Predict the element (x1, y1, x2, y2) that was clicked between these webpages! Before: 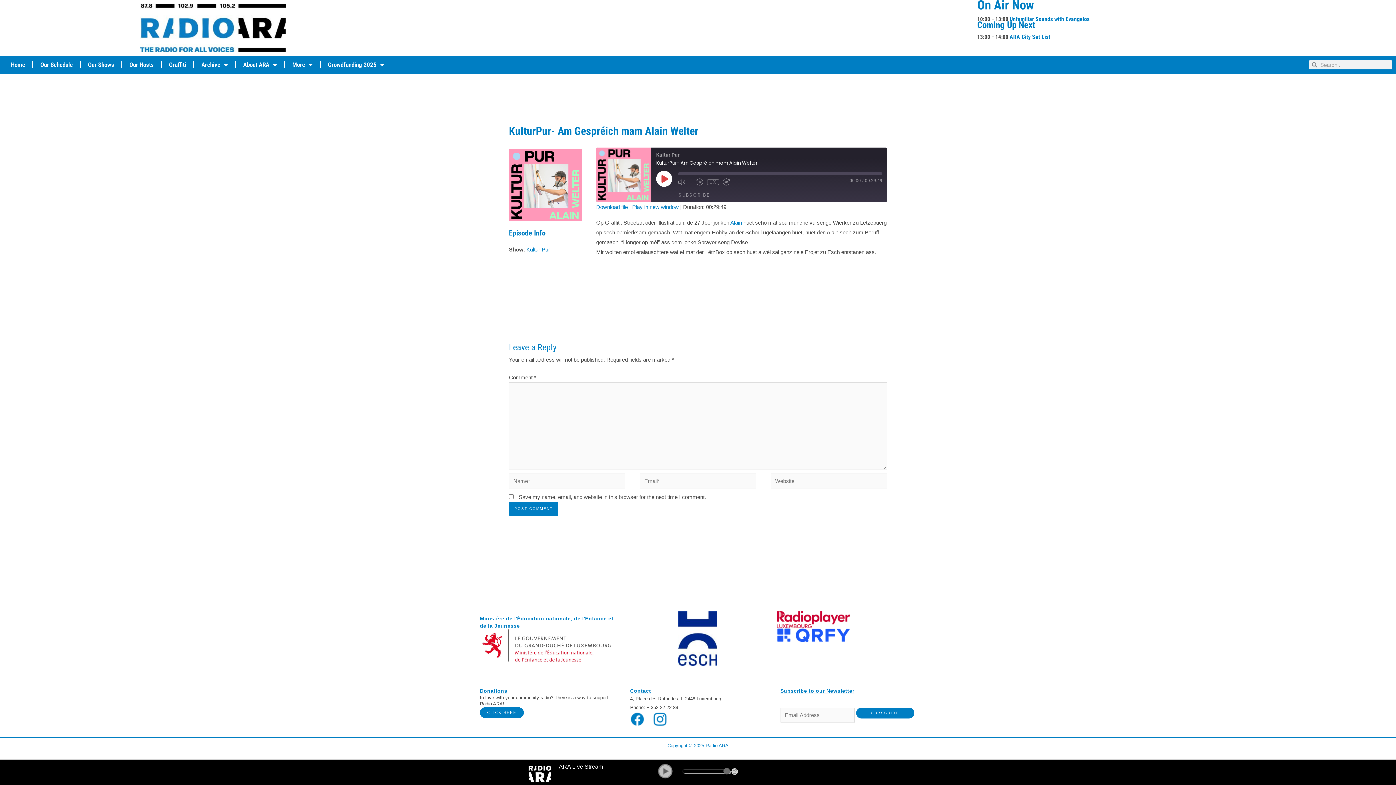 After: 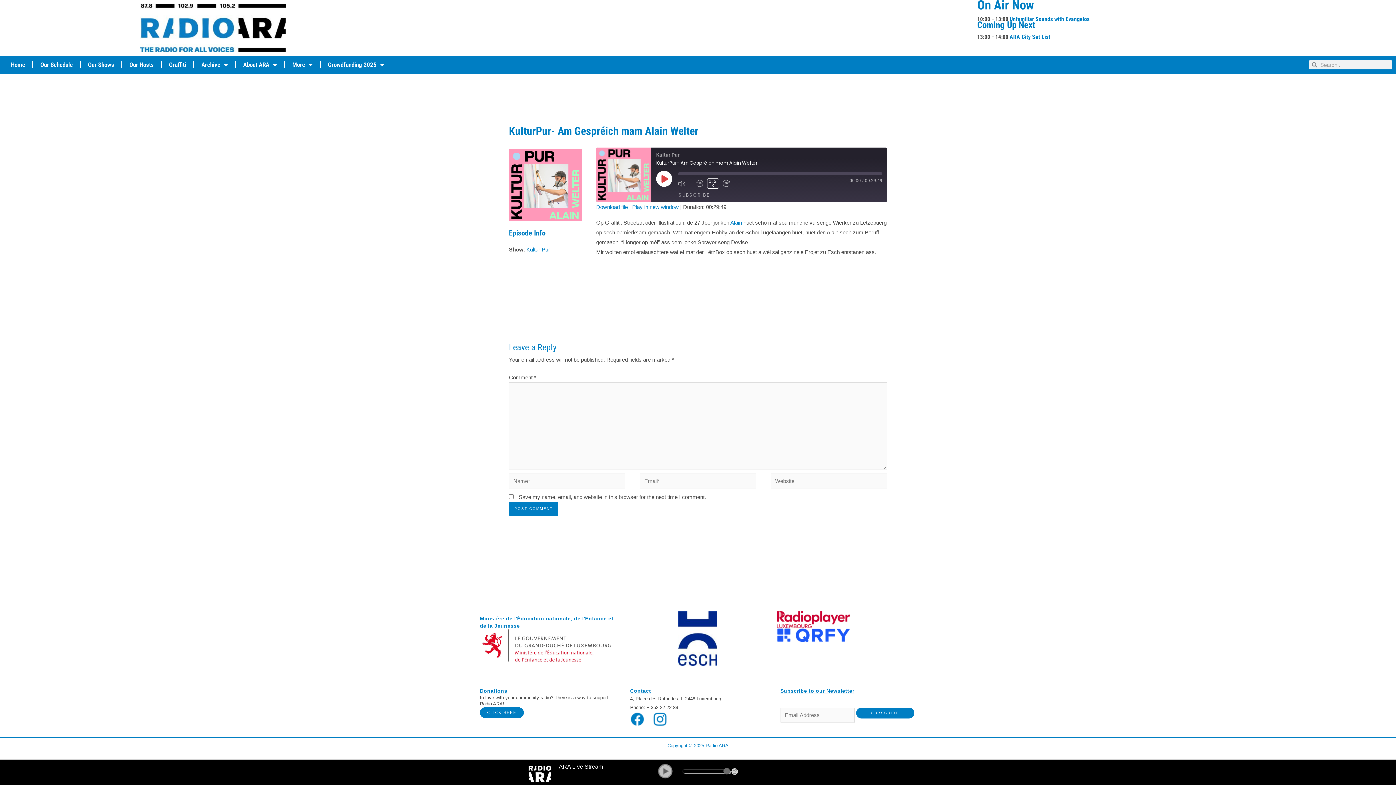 Action: label: Playback Speed bbox: (707, 179, 719, 185)